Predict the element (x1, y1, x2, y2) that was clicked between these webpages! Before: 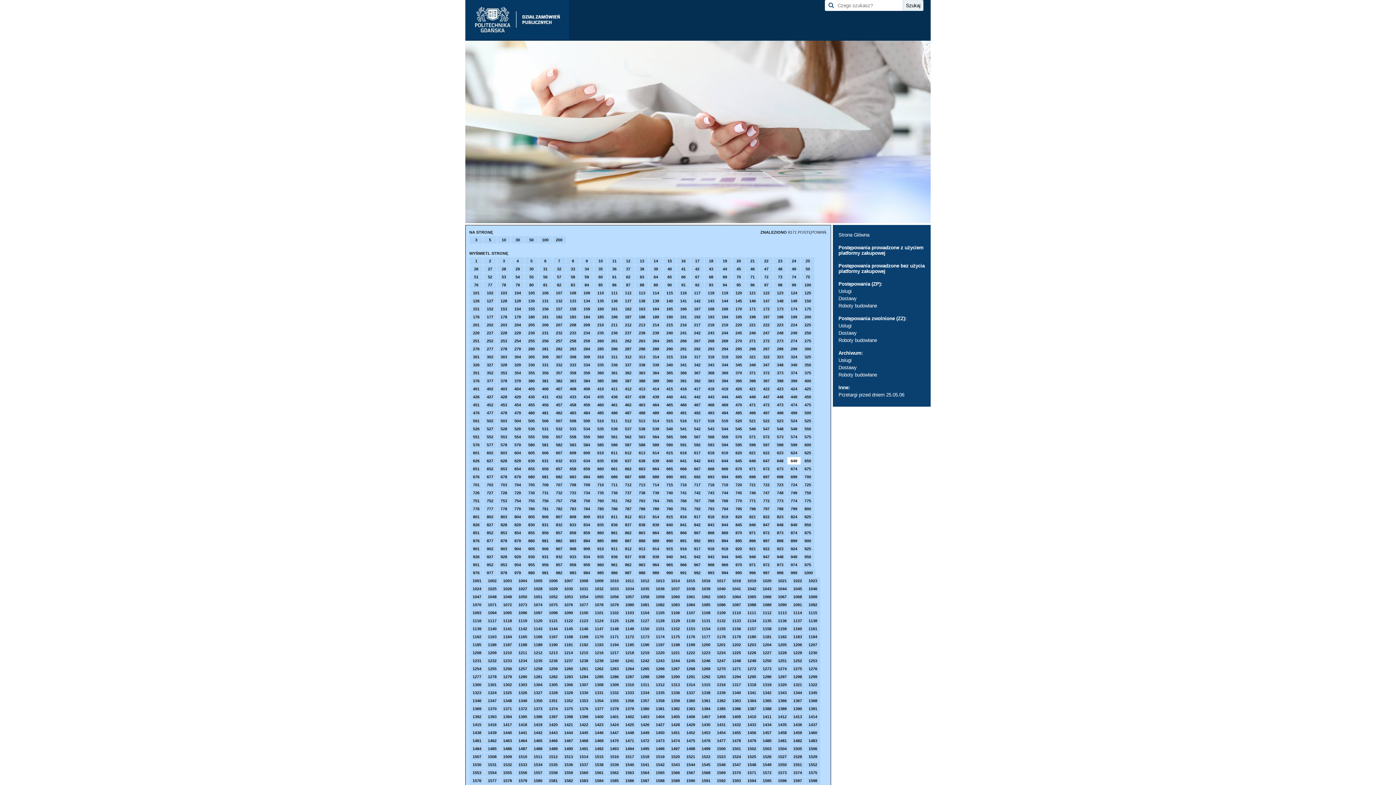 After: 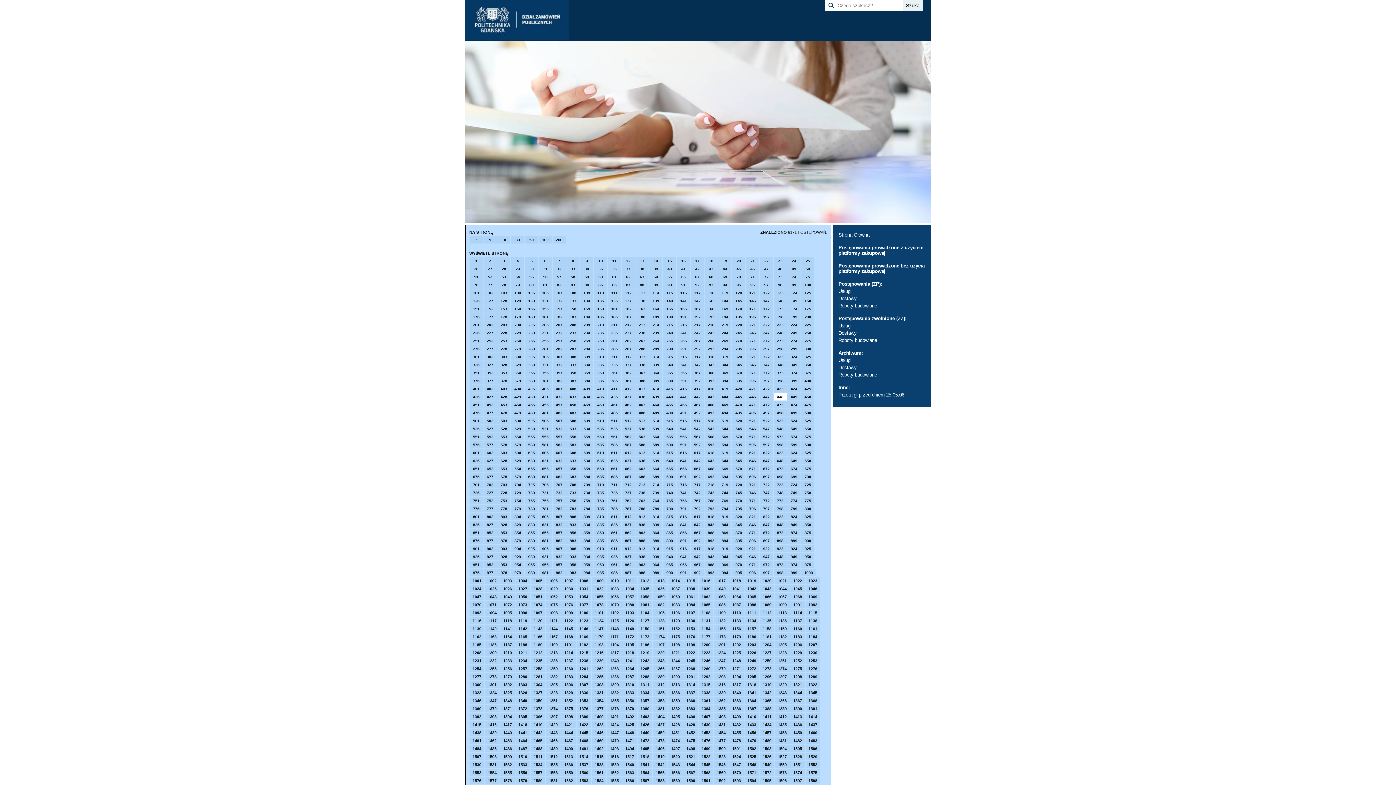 Action: label: 448 bbox: (773, 393, 786, 400)